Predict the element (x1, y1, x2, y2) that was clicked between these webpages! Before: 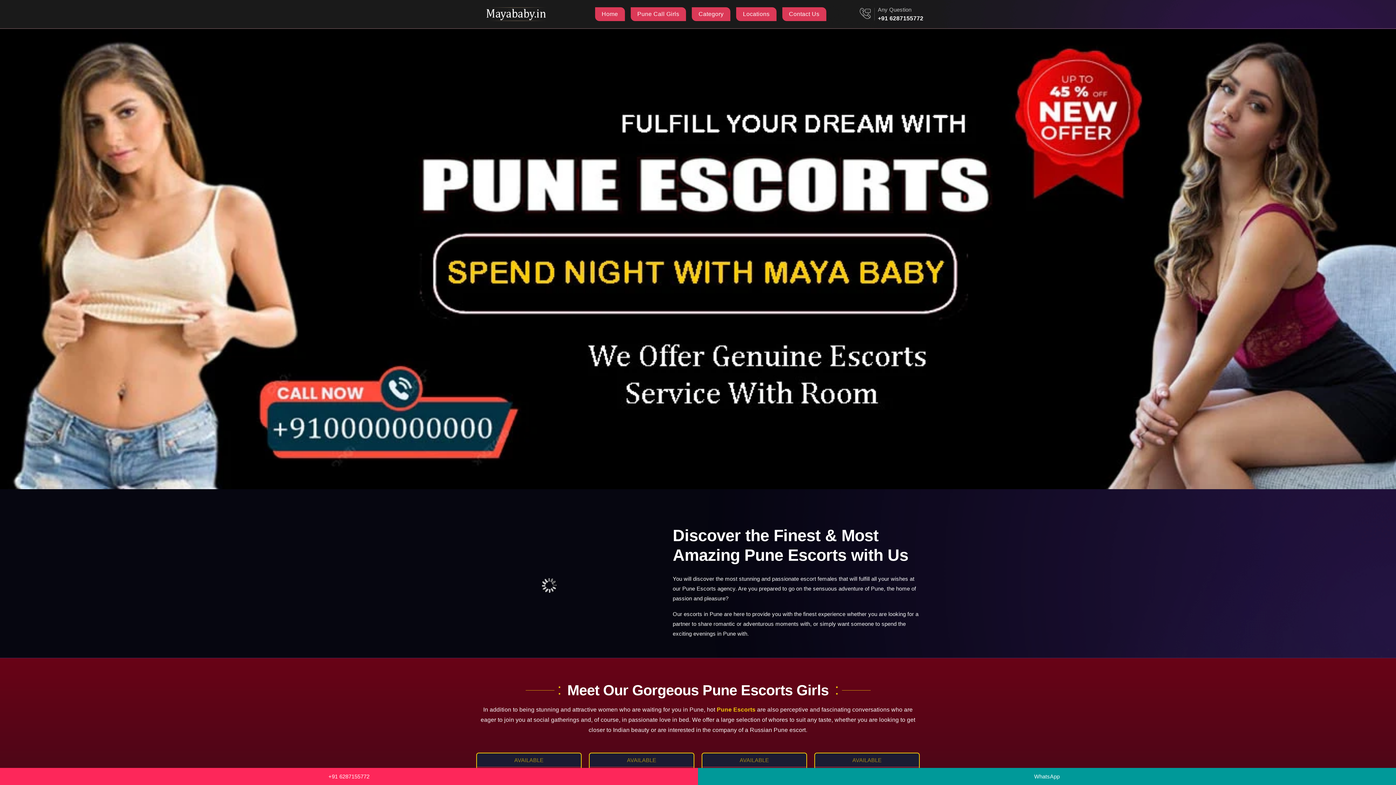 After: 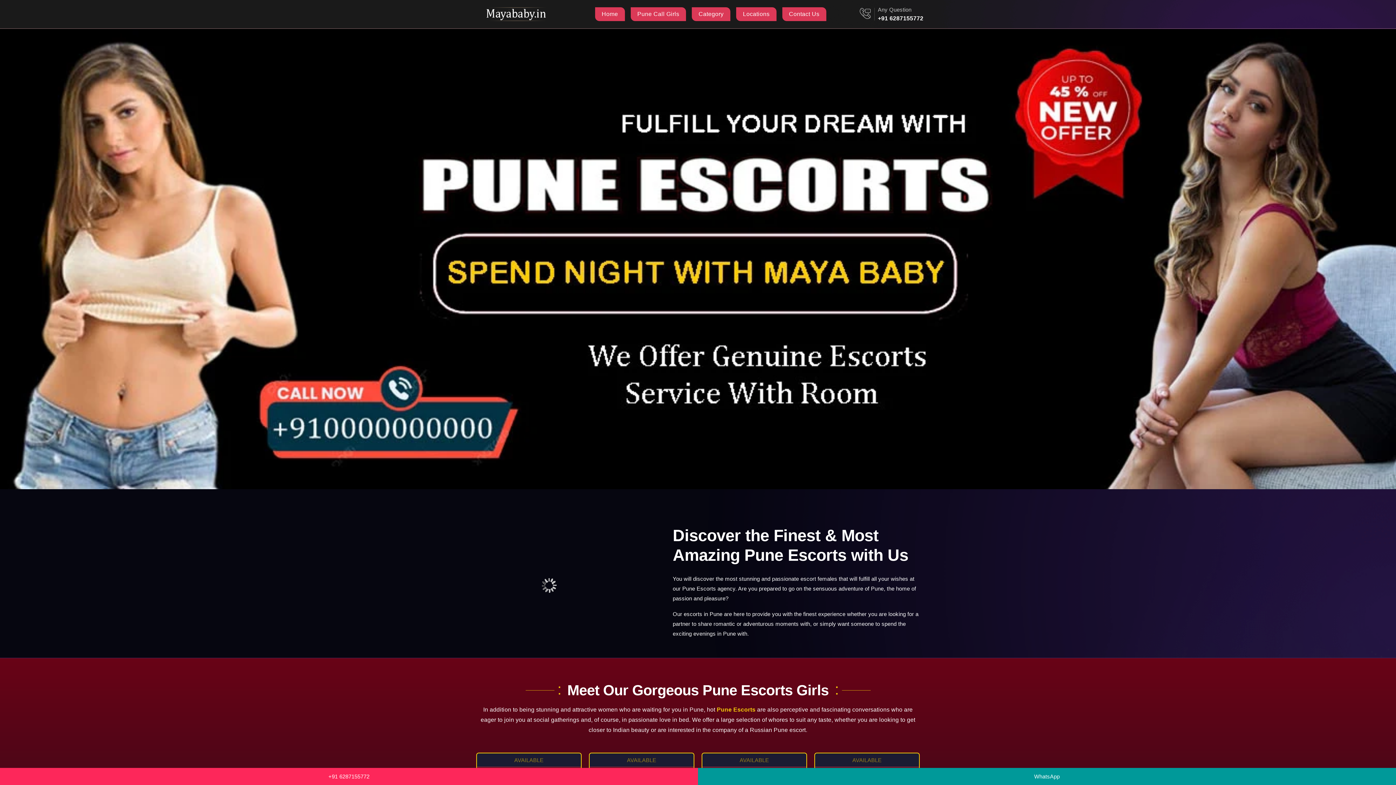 Action: label: +91 6287155772 bbox: (878, 15, 923, 21)